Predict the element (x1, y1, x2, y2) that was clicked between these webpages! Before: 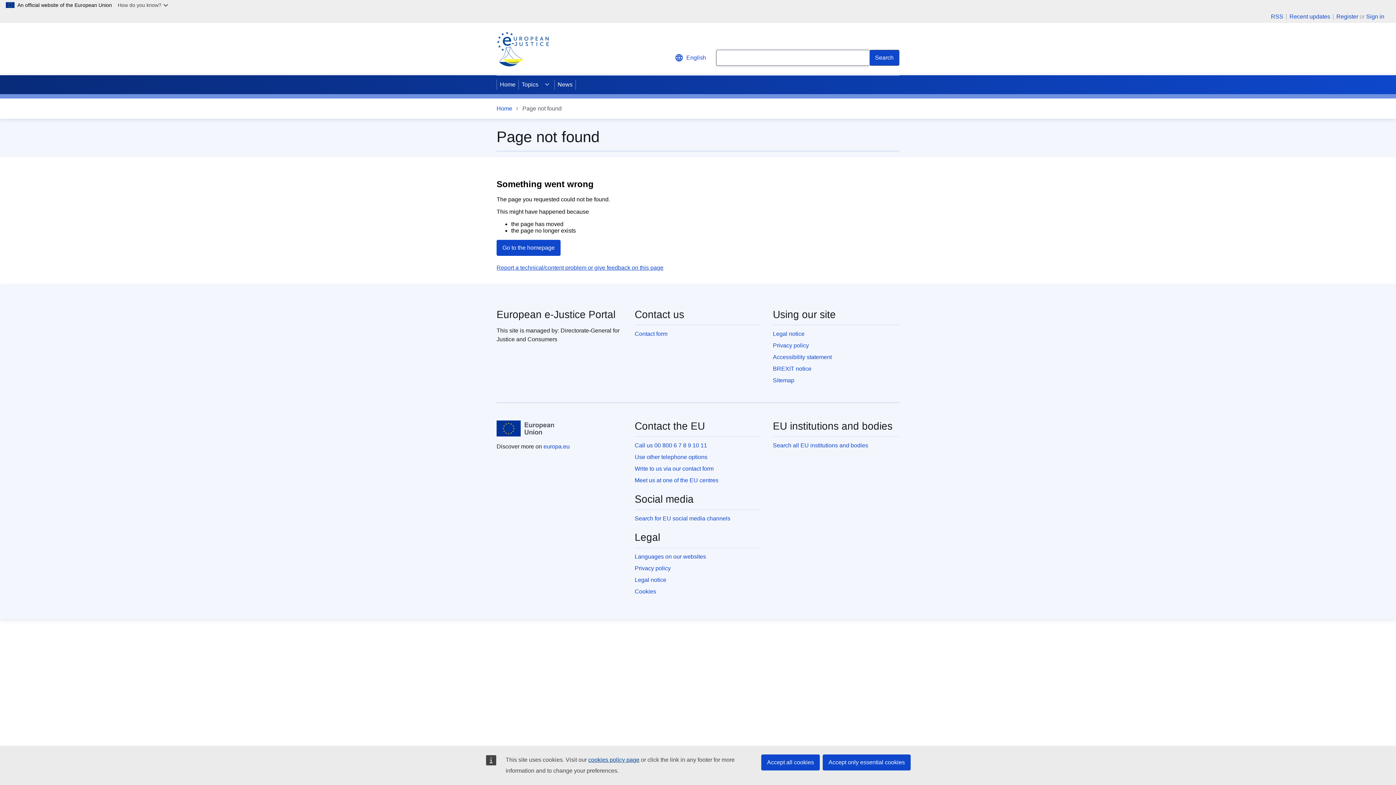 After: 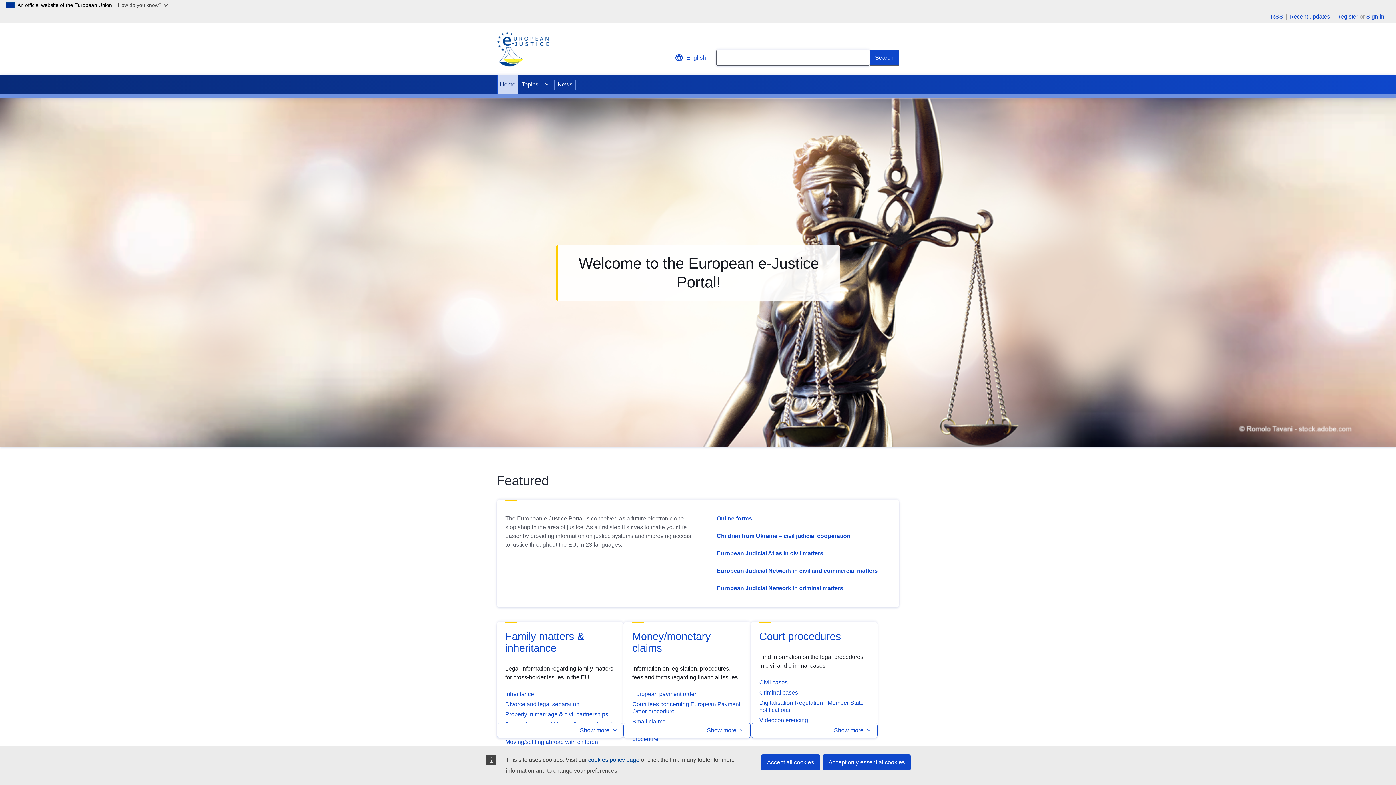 Action: bbox: (496, 31, 549, 66) label: Home - eJustice Portal